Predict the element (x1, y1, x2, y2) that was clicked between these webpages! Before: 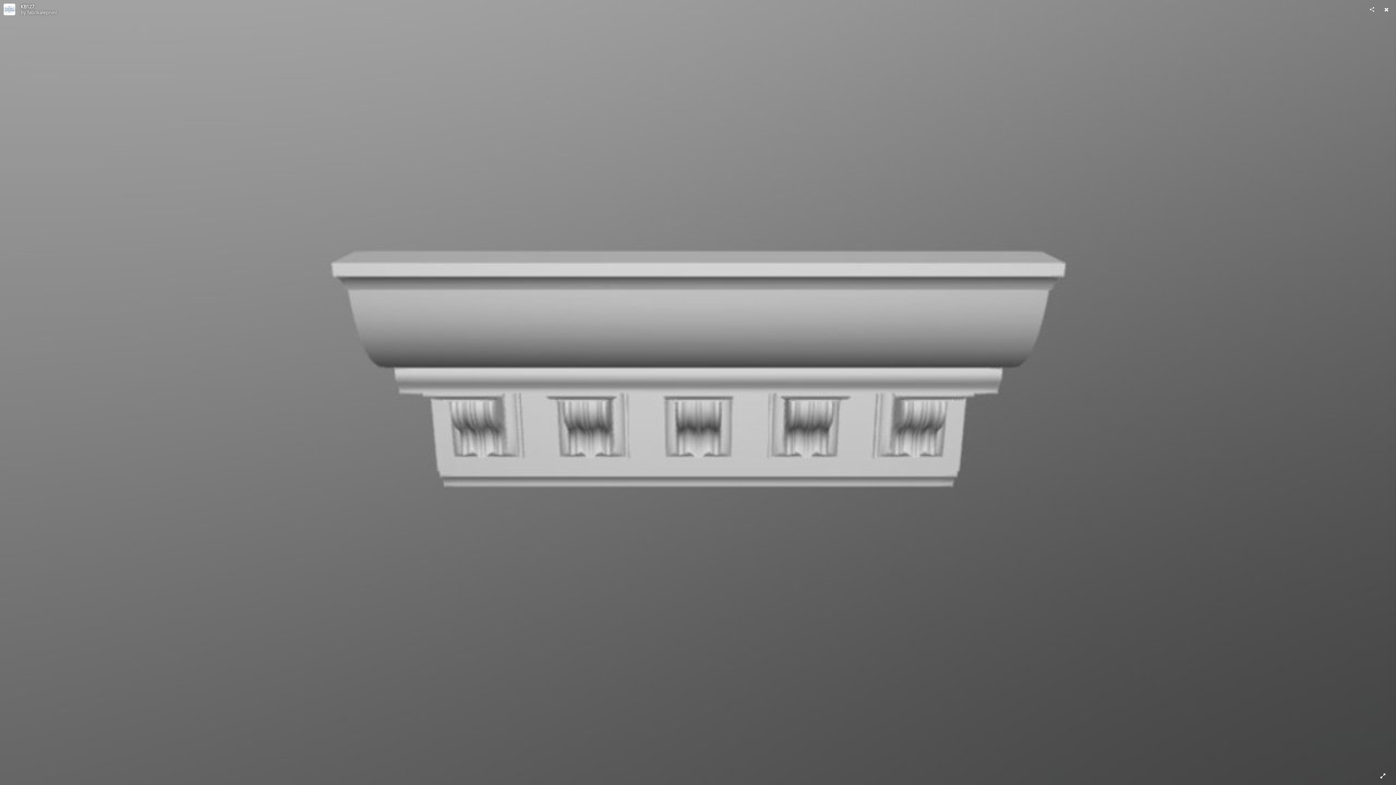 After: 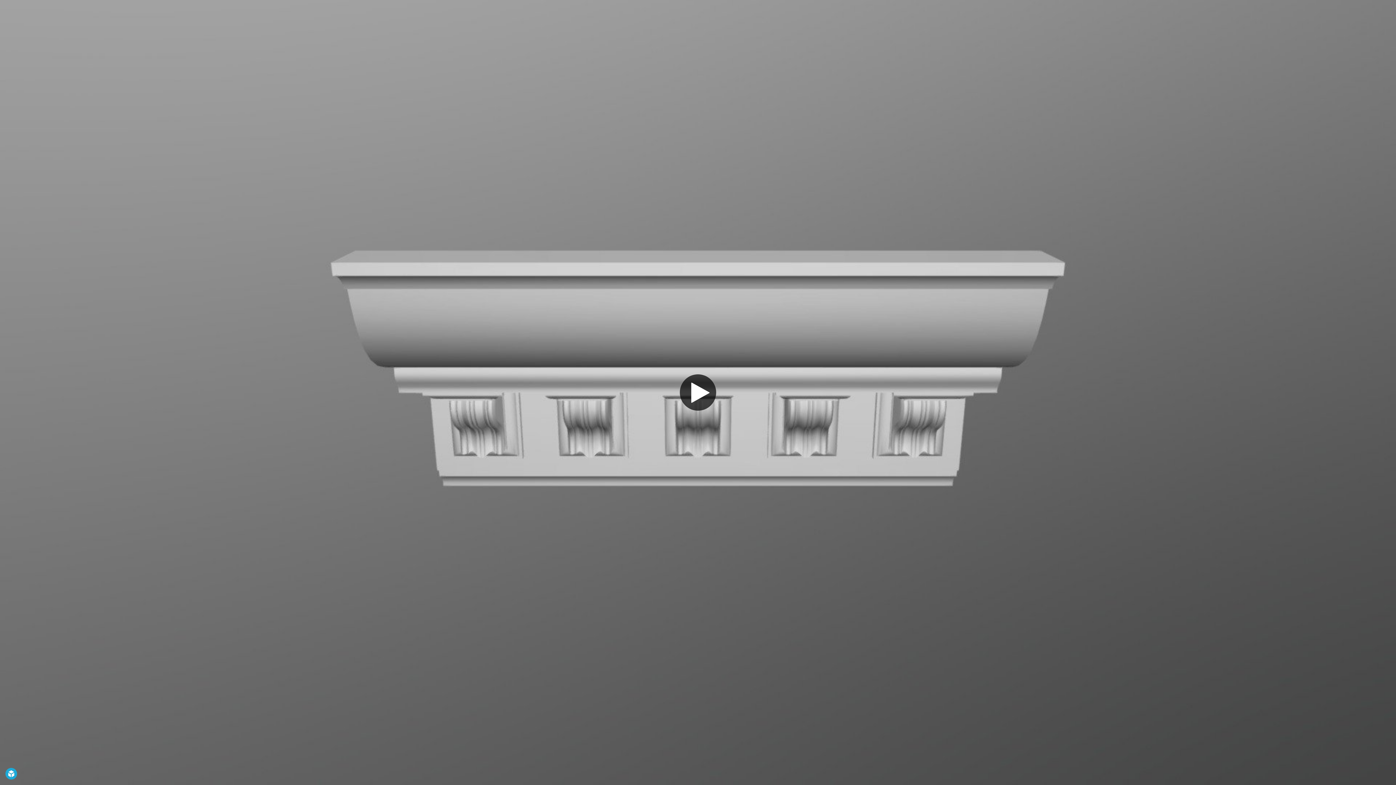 Action: bbox: (1381, 3, 1392, 15)